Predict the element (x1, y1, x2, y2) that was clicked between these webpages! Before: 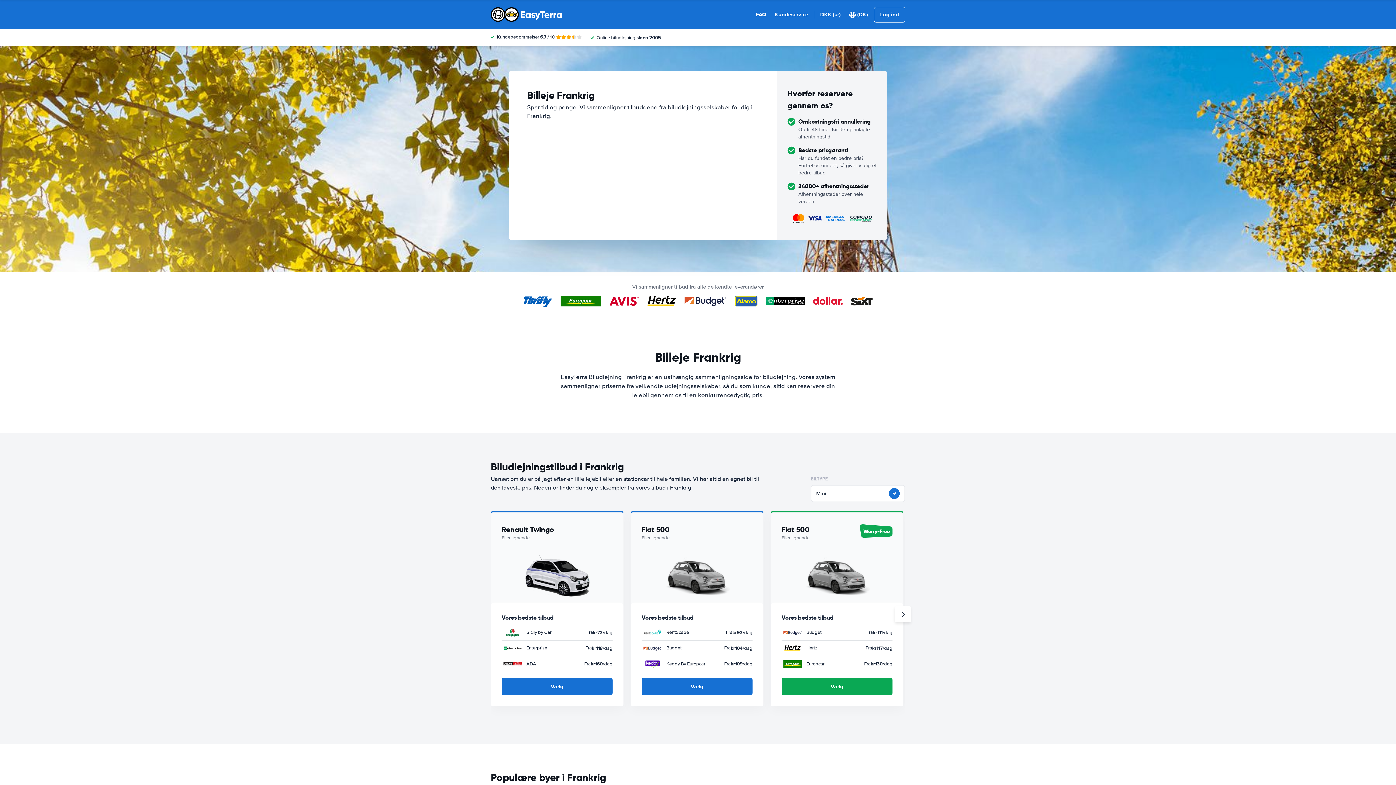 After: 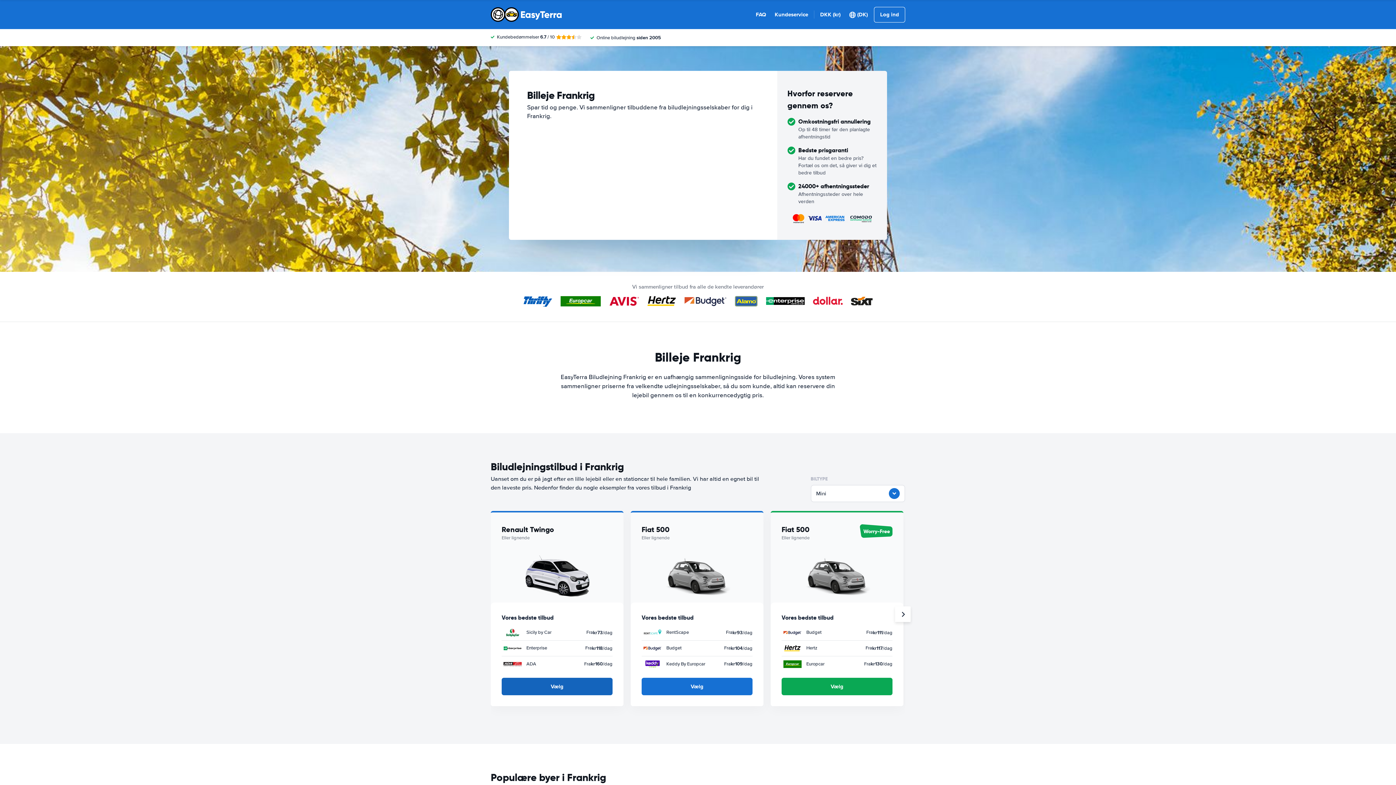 Action: label: Vælg bbox: (501, 678, 612, 695)